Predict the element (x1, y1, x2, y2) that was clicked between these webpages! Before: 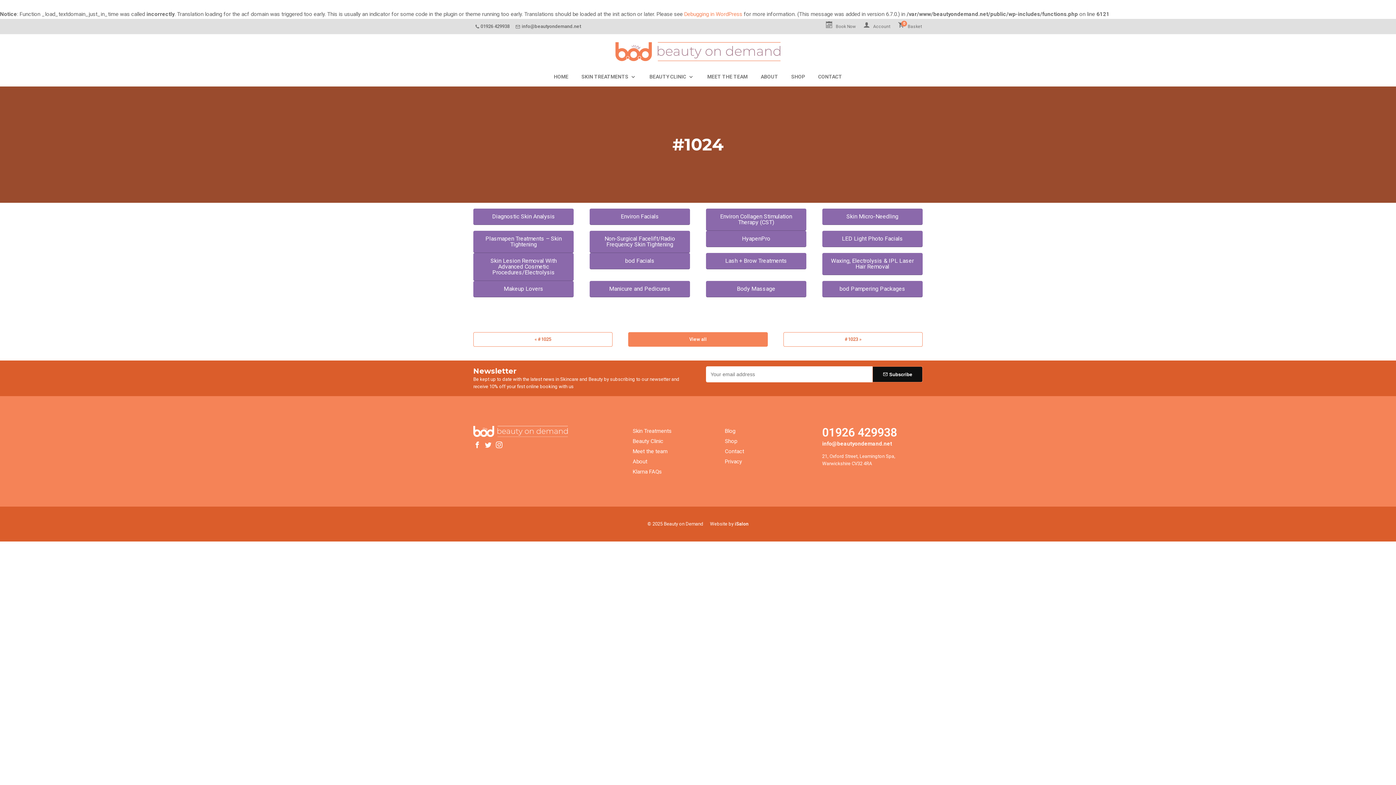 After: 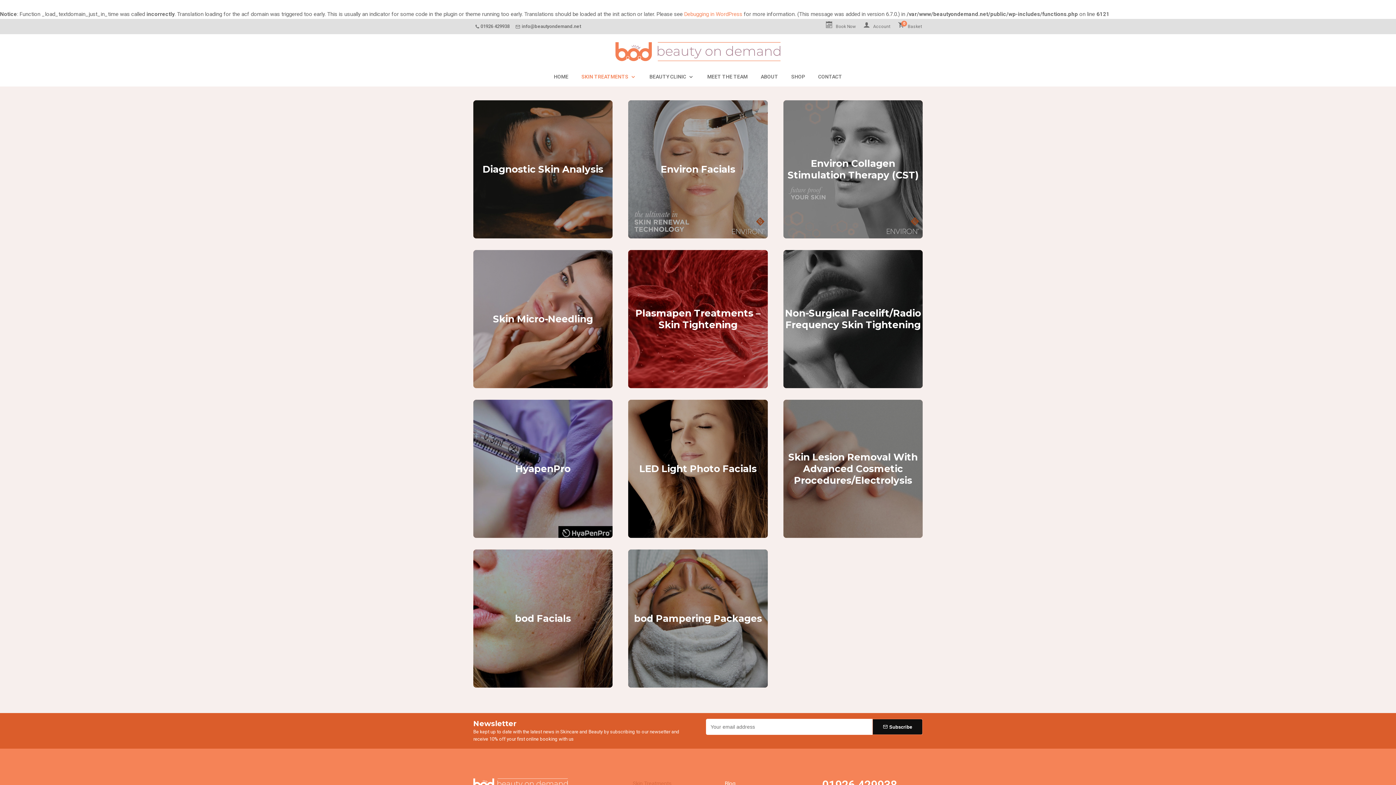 Action: bbox: (575, 66, 642, 86) label: SKIN TREATMENTS